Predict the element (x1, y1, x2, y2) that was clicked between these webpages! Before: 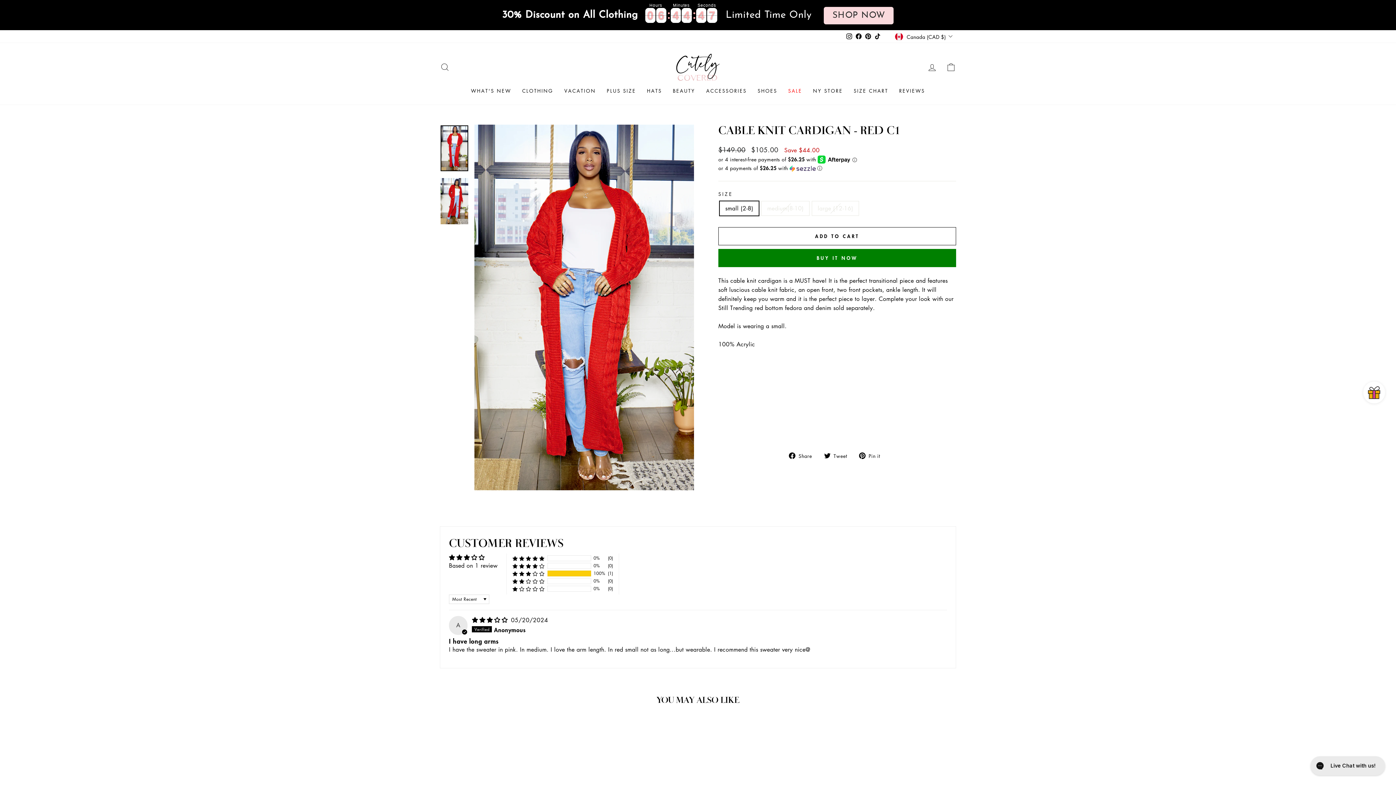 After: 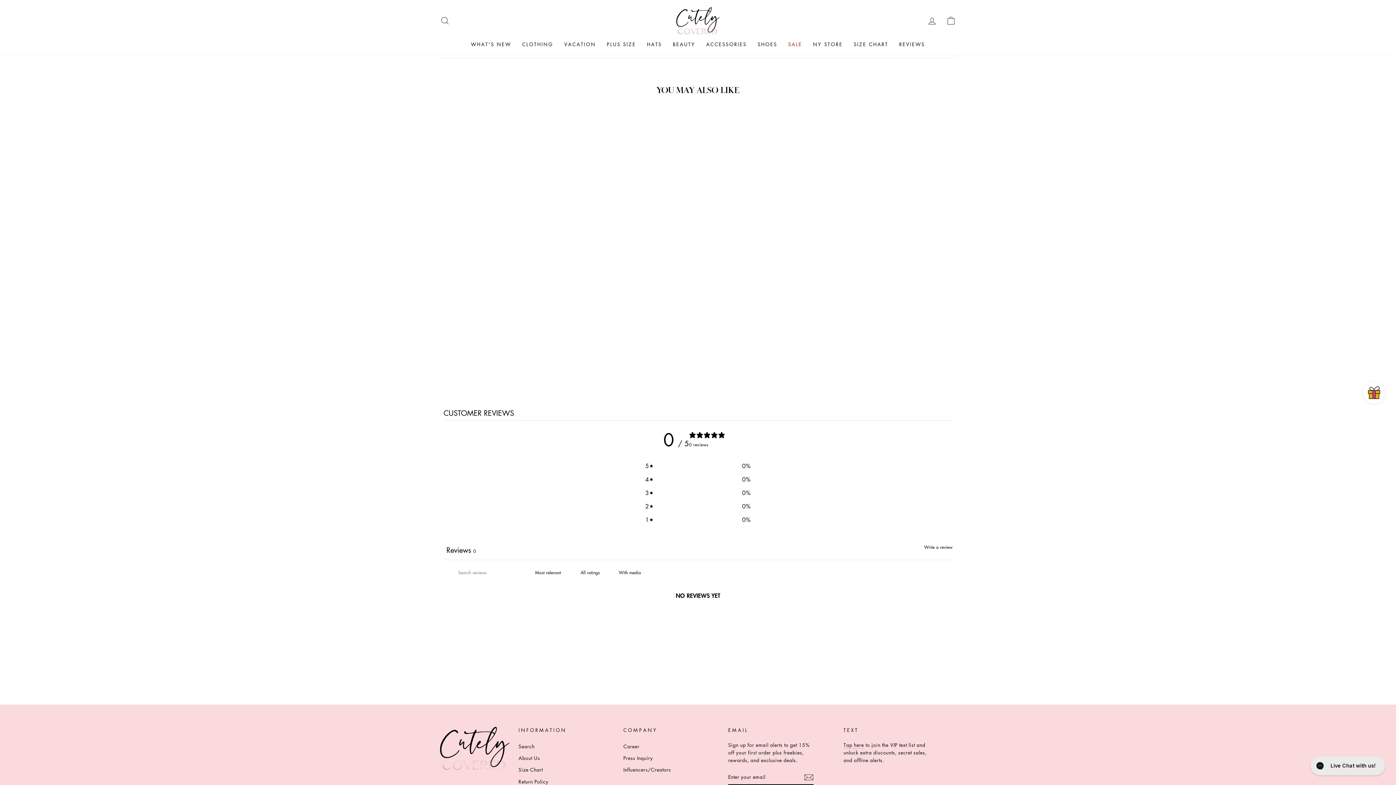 Action: bbox: (512, 570, 544, 577) label: 100% (1) reviews with 3 star rating